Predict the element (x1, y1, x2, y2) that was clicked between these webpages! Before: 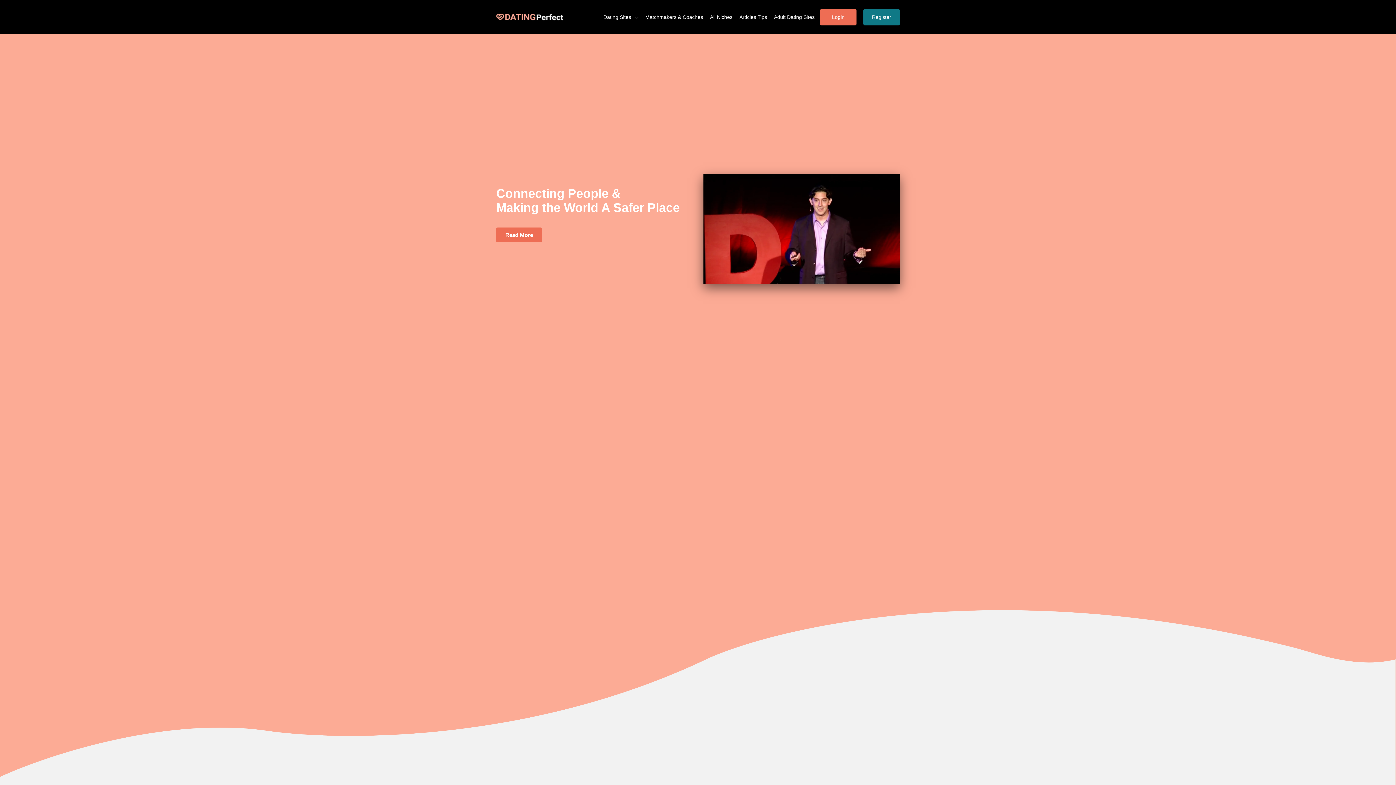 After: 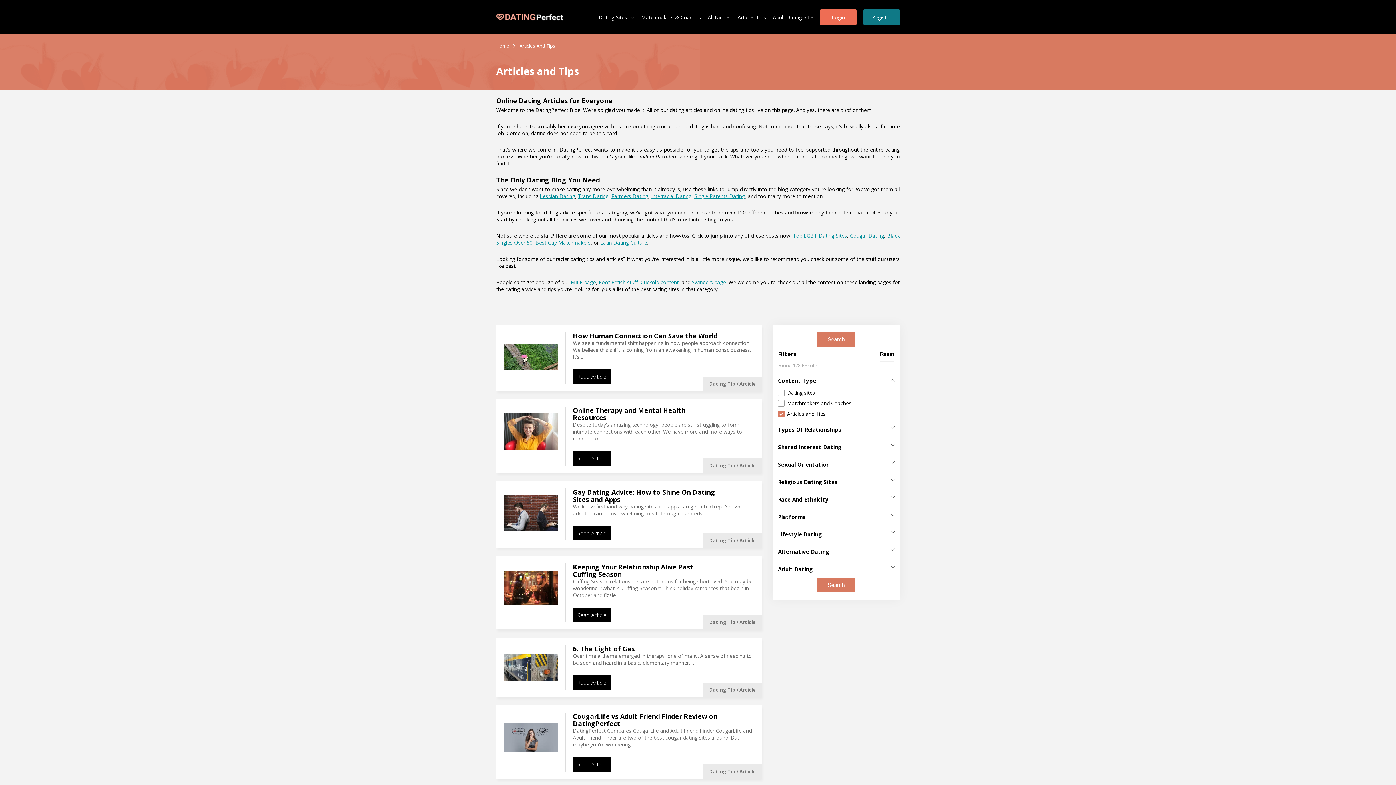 Action: bbox: (739, 8, 767, 25) label: Articles Tips